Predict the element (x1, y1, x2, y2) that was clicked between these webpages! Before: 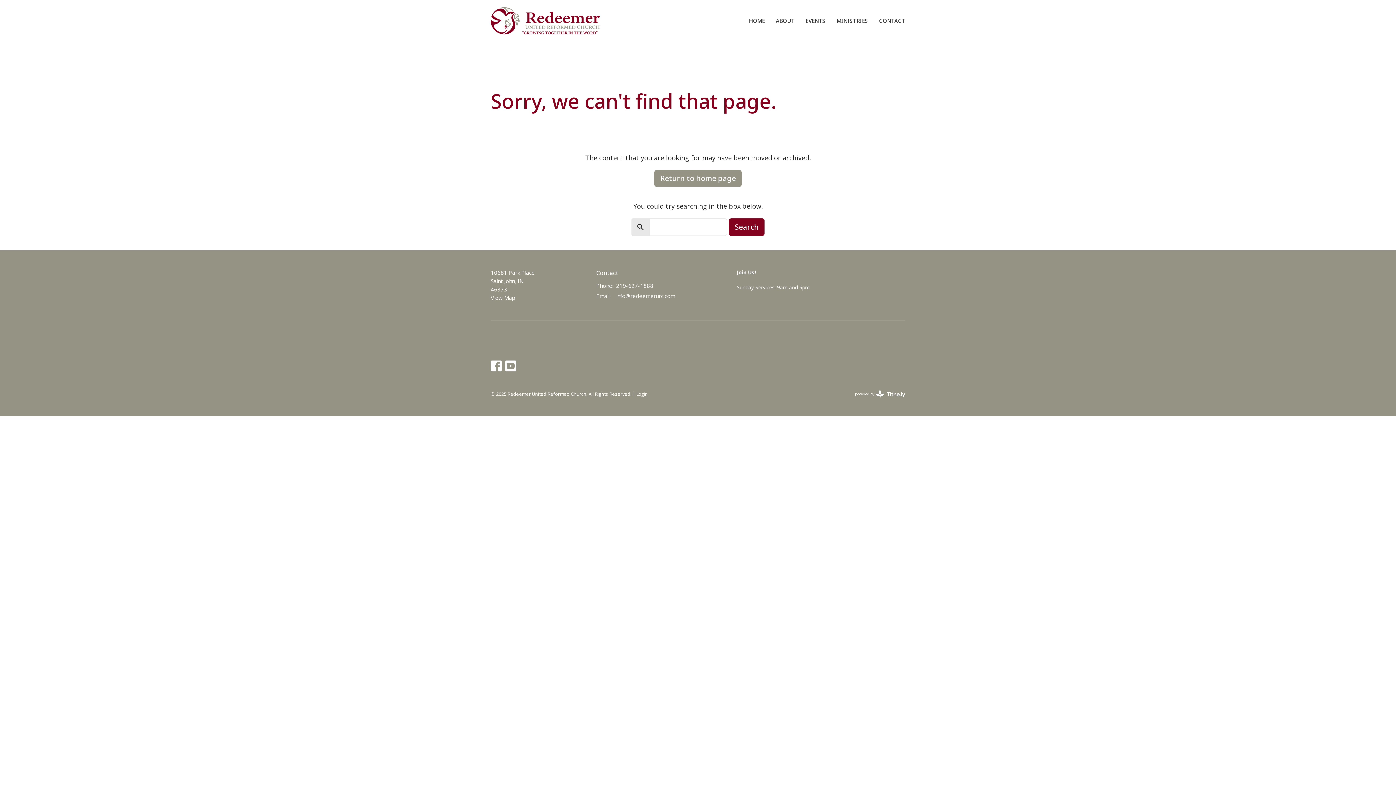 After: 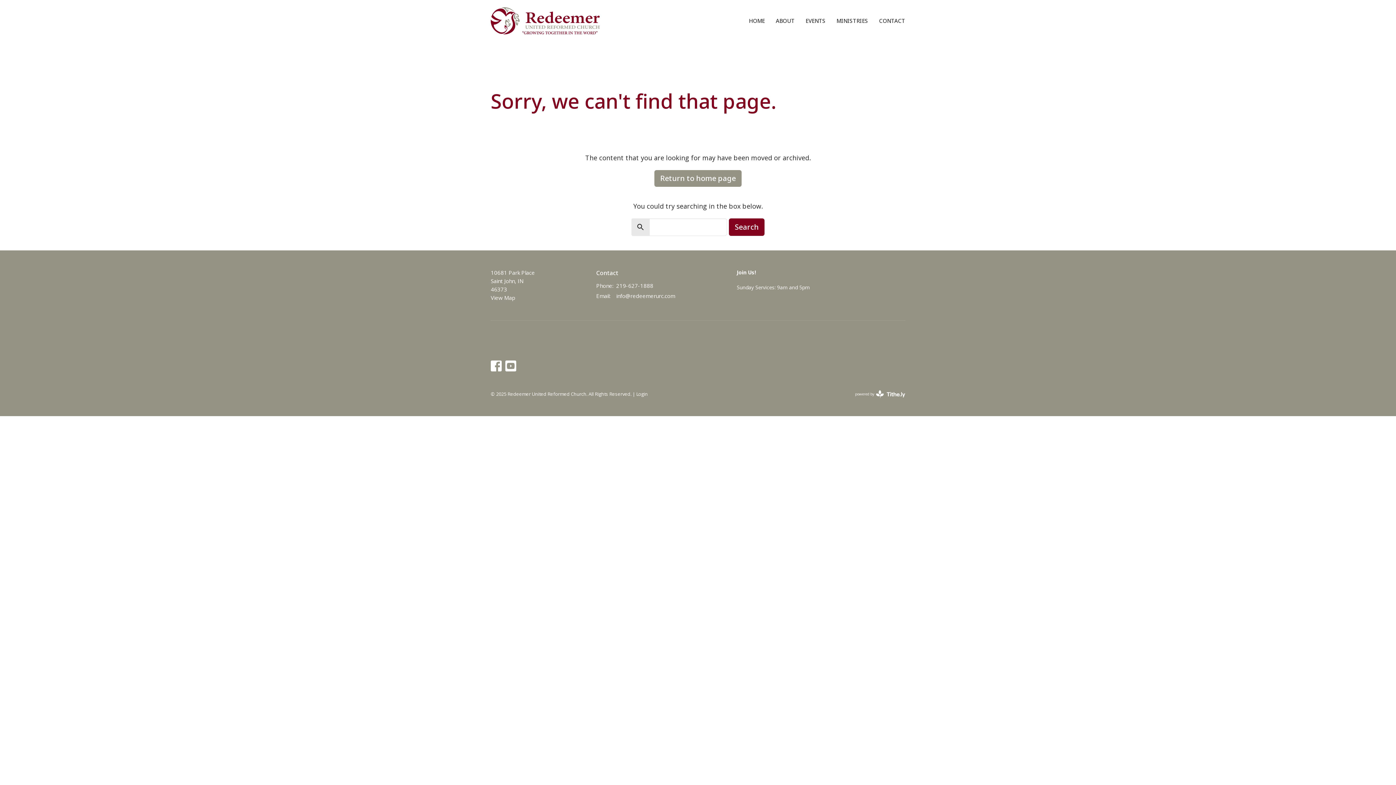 Action: bbox: (490, 360, 501, 371)